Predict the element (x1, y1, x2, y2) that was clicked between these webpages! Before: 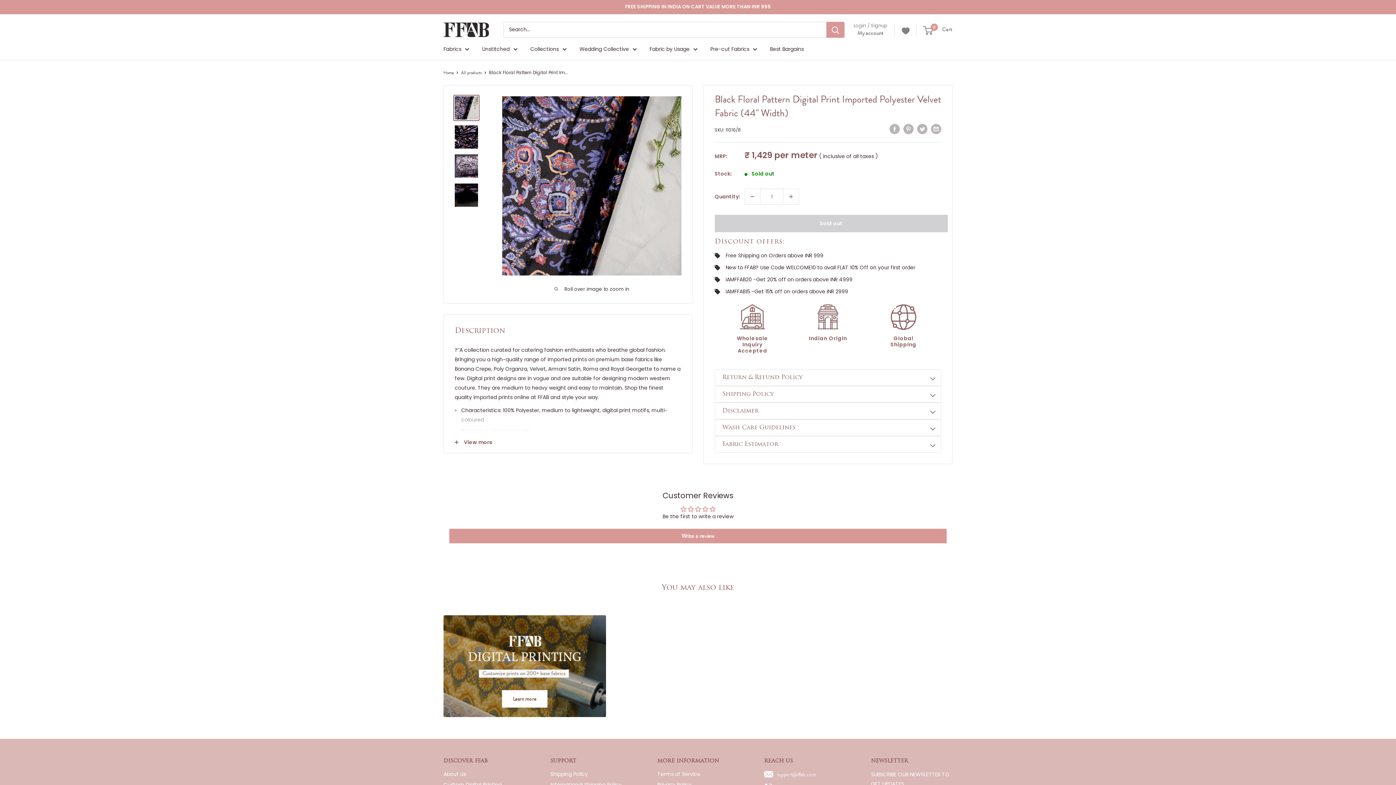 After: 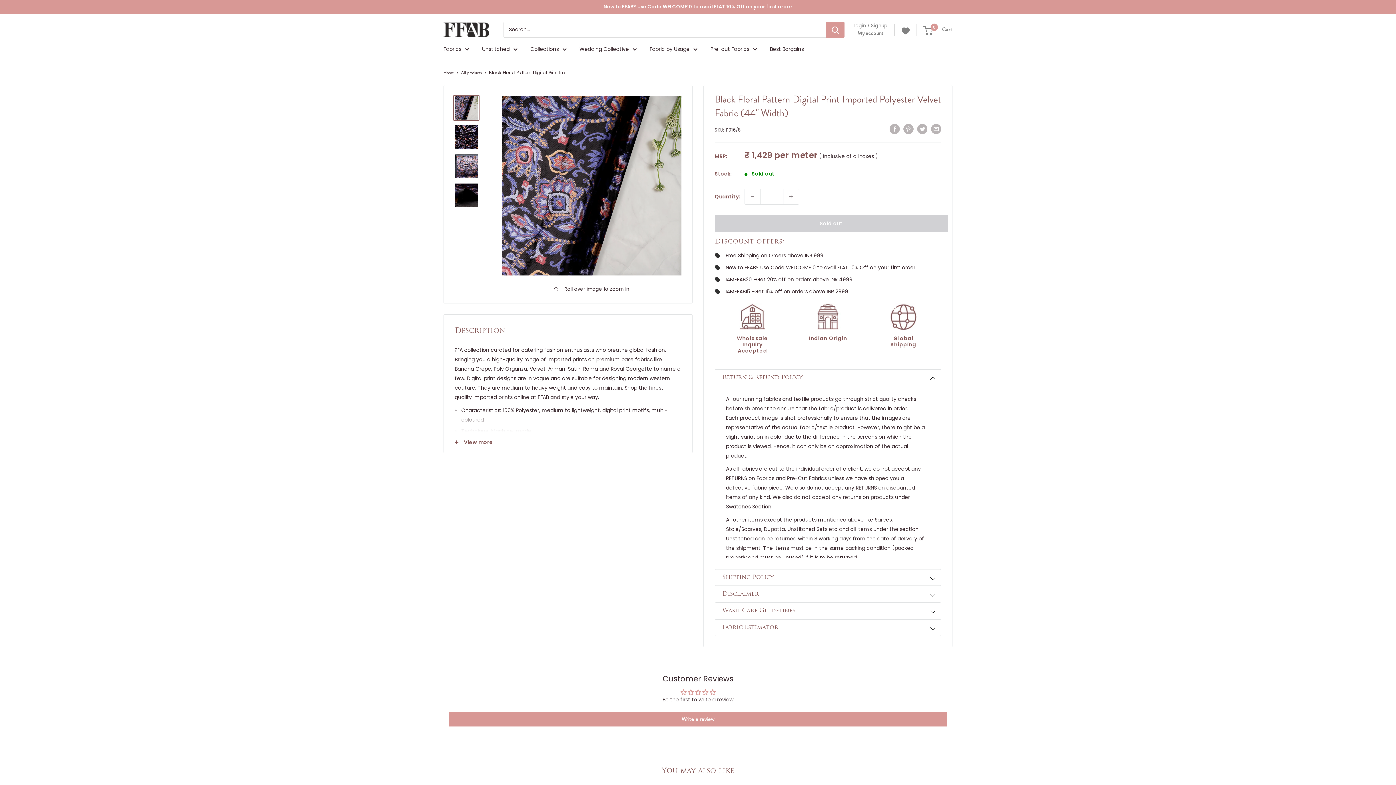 Action: bbox: (715, 369, 941, 385) label: Return & Refund Policy